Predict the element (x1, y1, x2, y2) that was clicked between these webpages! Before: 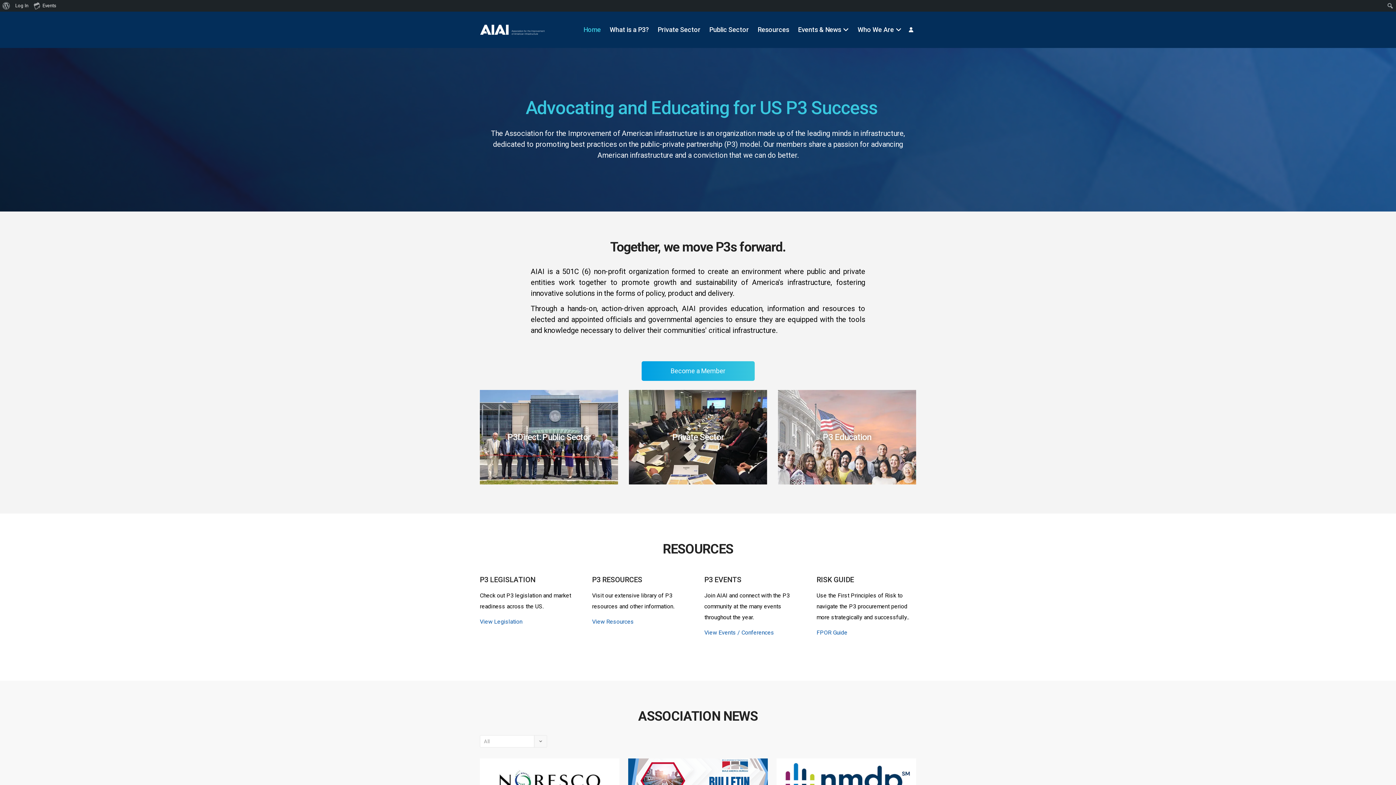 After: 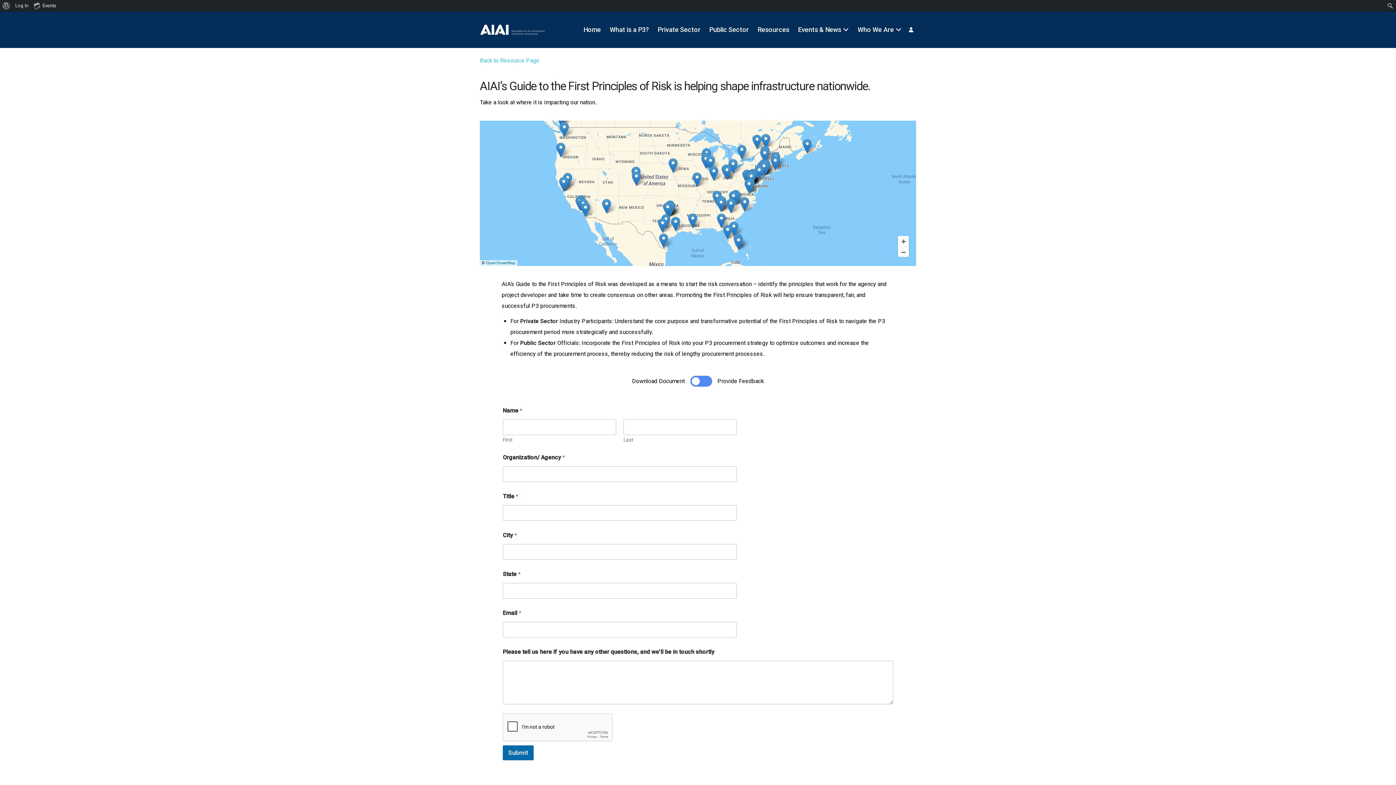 Action: label: FPOR Guide bbox: (816, 629, 847, 636)